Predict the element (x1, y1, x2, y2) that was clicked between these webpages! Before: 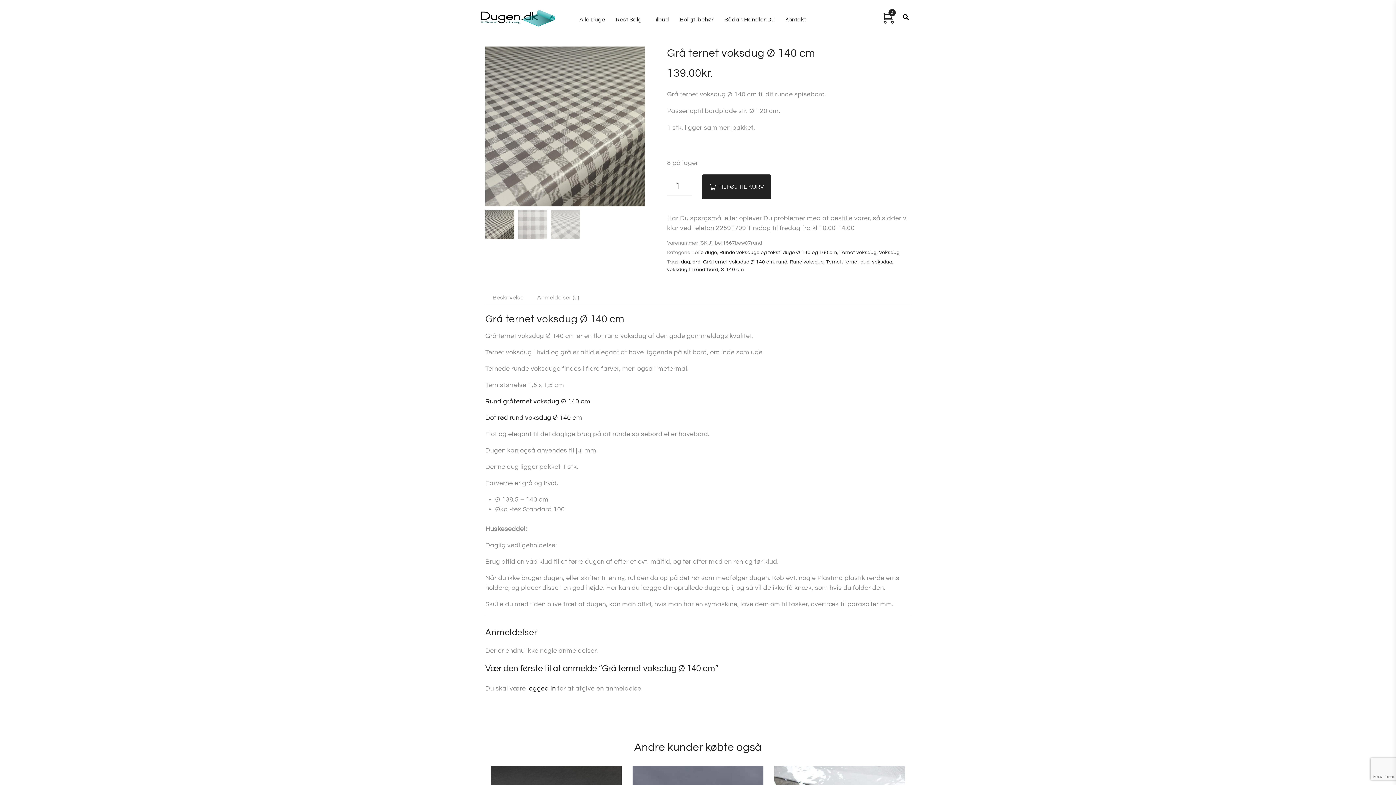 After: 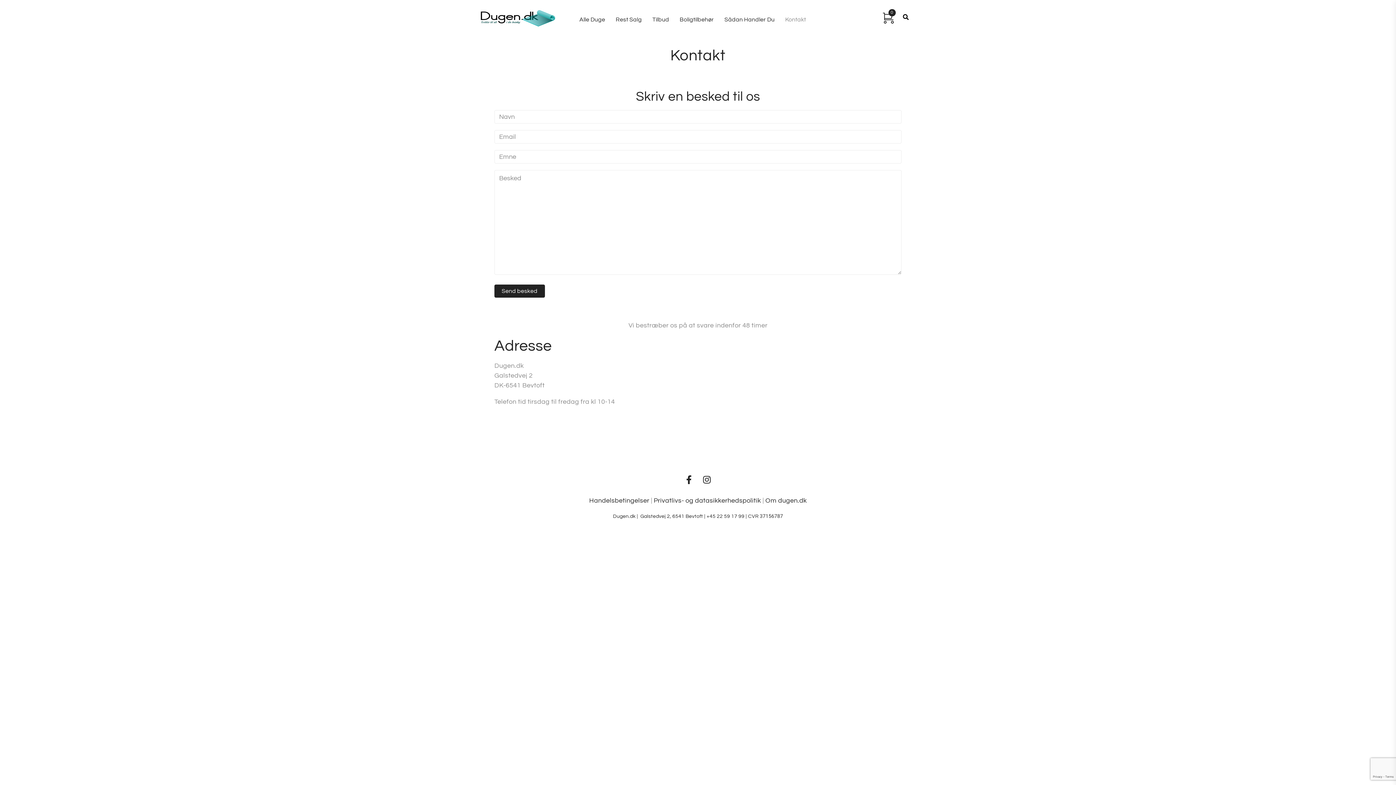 Action: label: Kontakt bbox: (785, 16, 806, 22)